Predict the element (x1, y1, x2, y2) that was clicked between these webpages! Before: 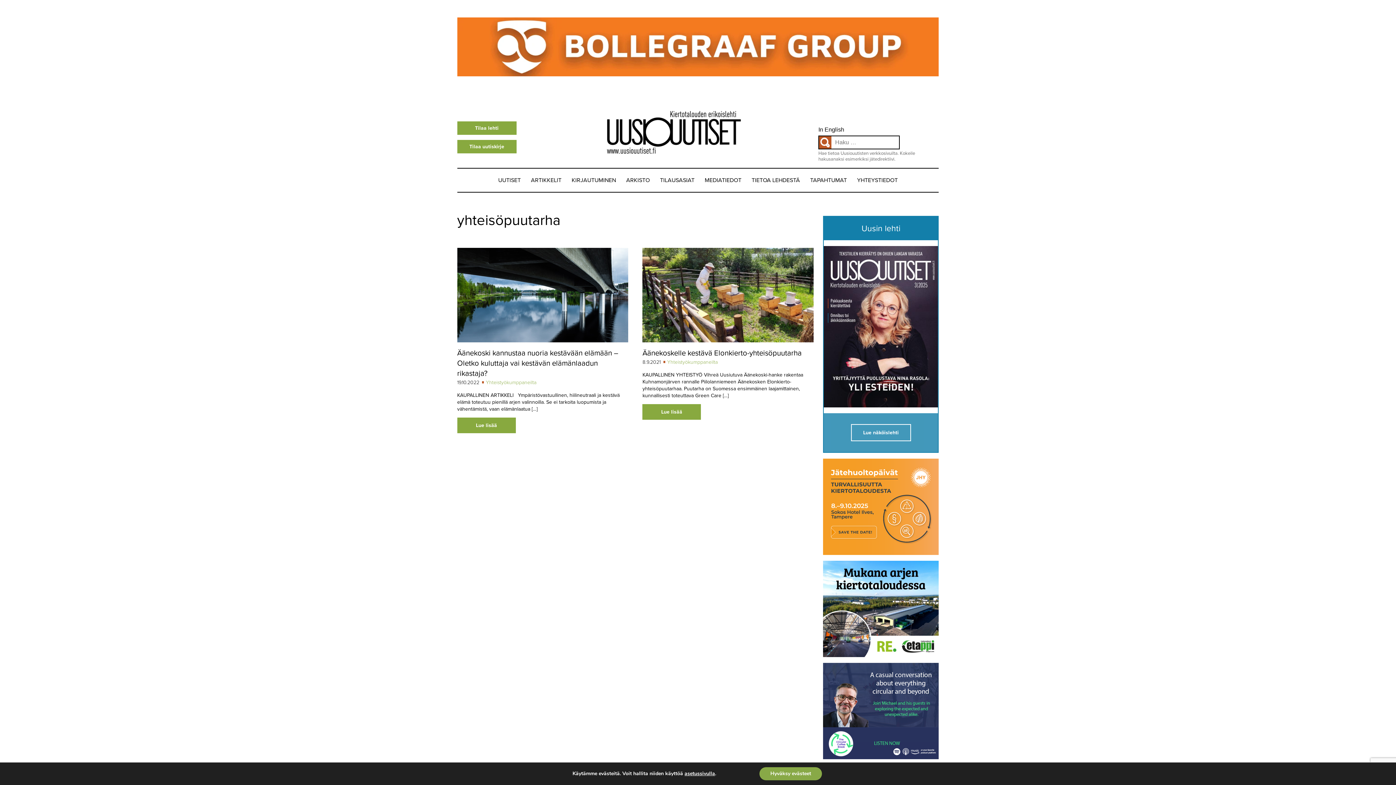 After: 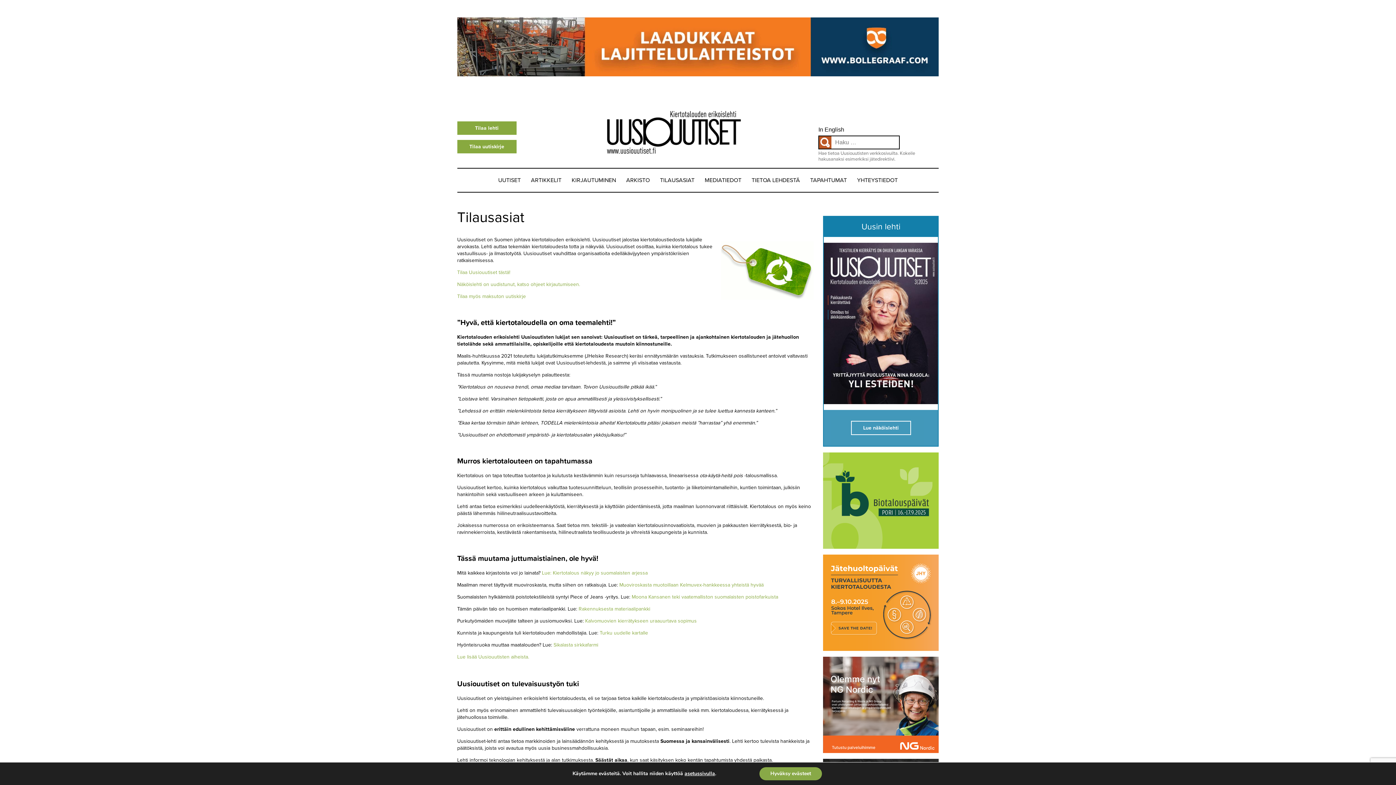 Action: bbox: (655, 168, 699, 192) label: TILAUSASIAT